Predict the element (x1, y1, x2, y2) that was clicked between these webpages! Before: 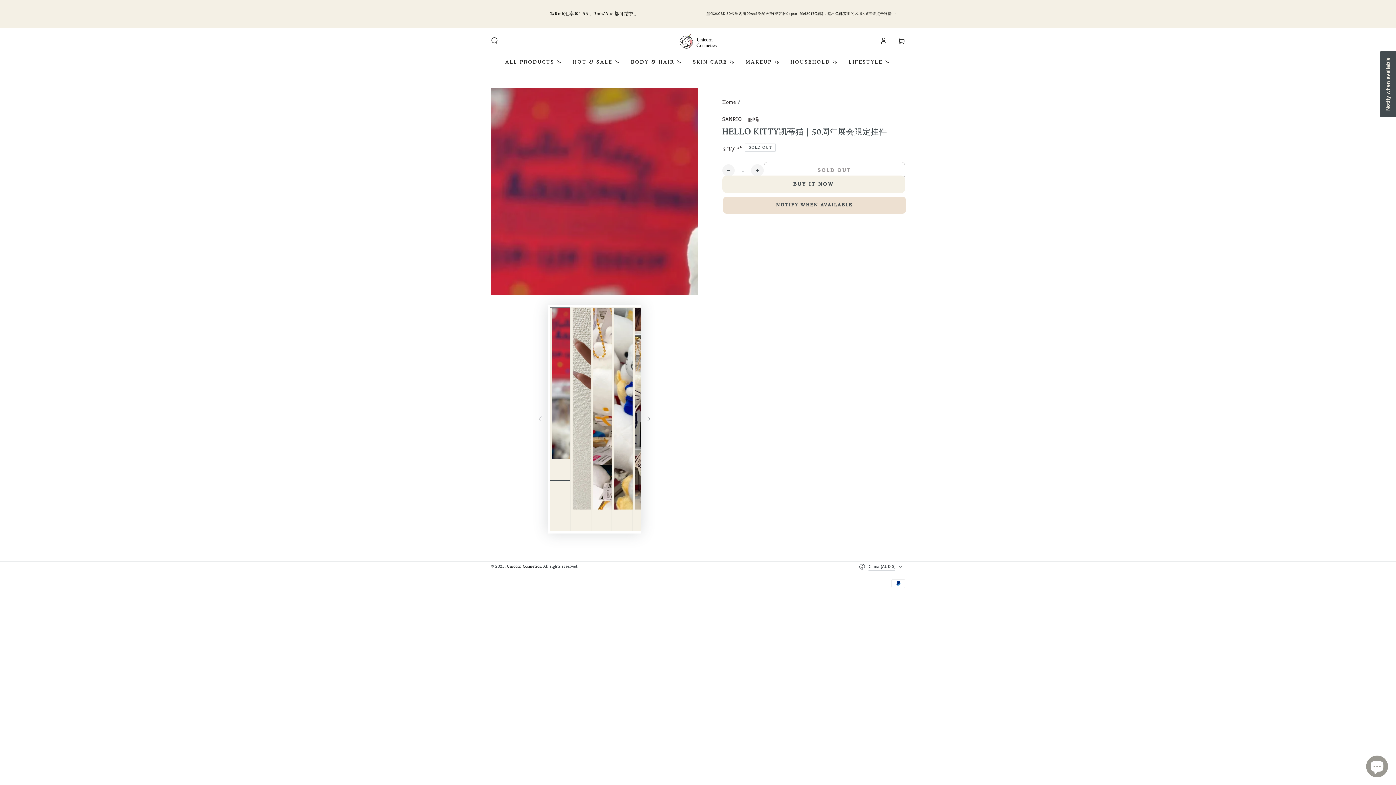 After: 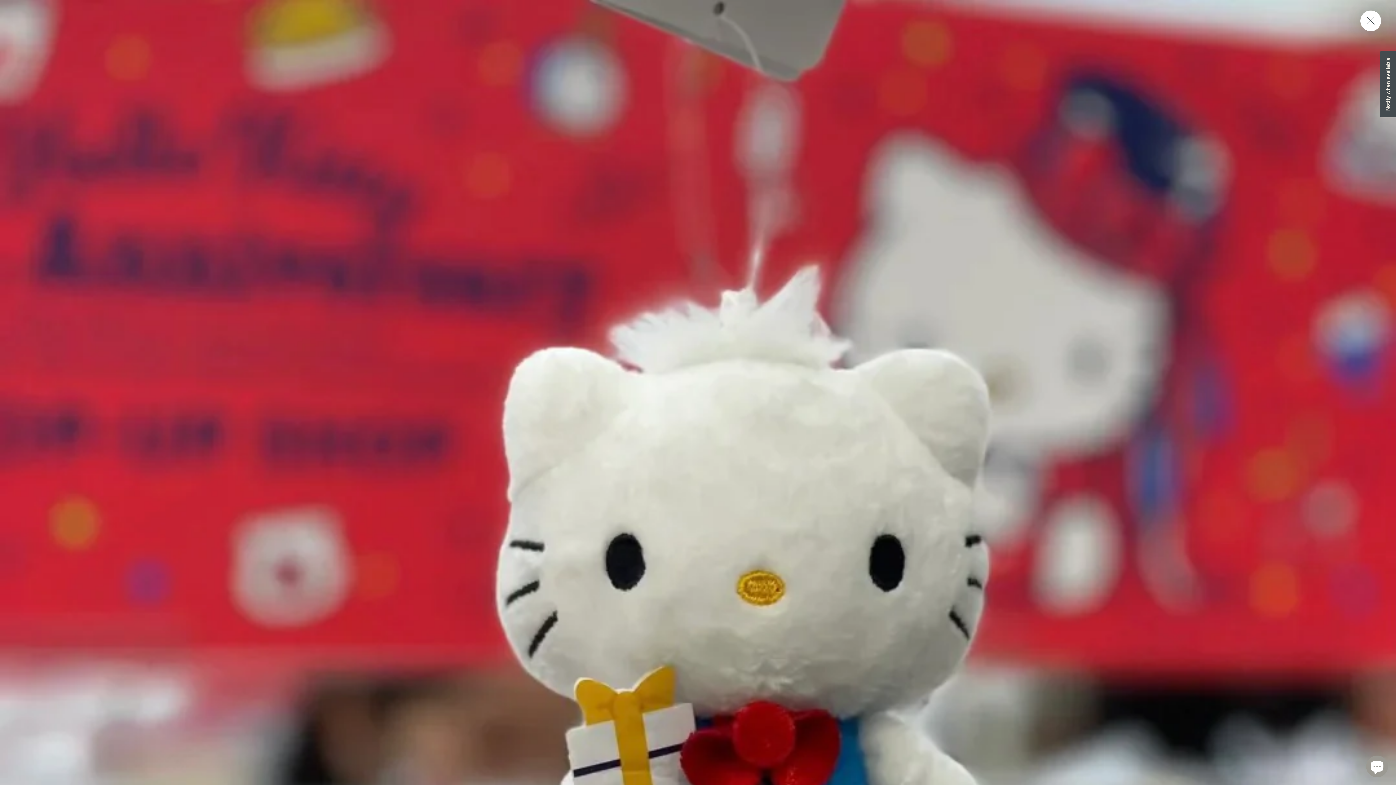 Action: bbox: (490, 87, 698, 295) label: Open media 1 in modal